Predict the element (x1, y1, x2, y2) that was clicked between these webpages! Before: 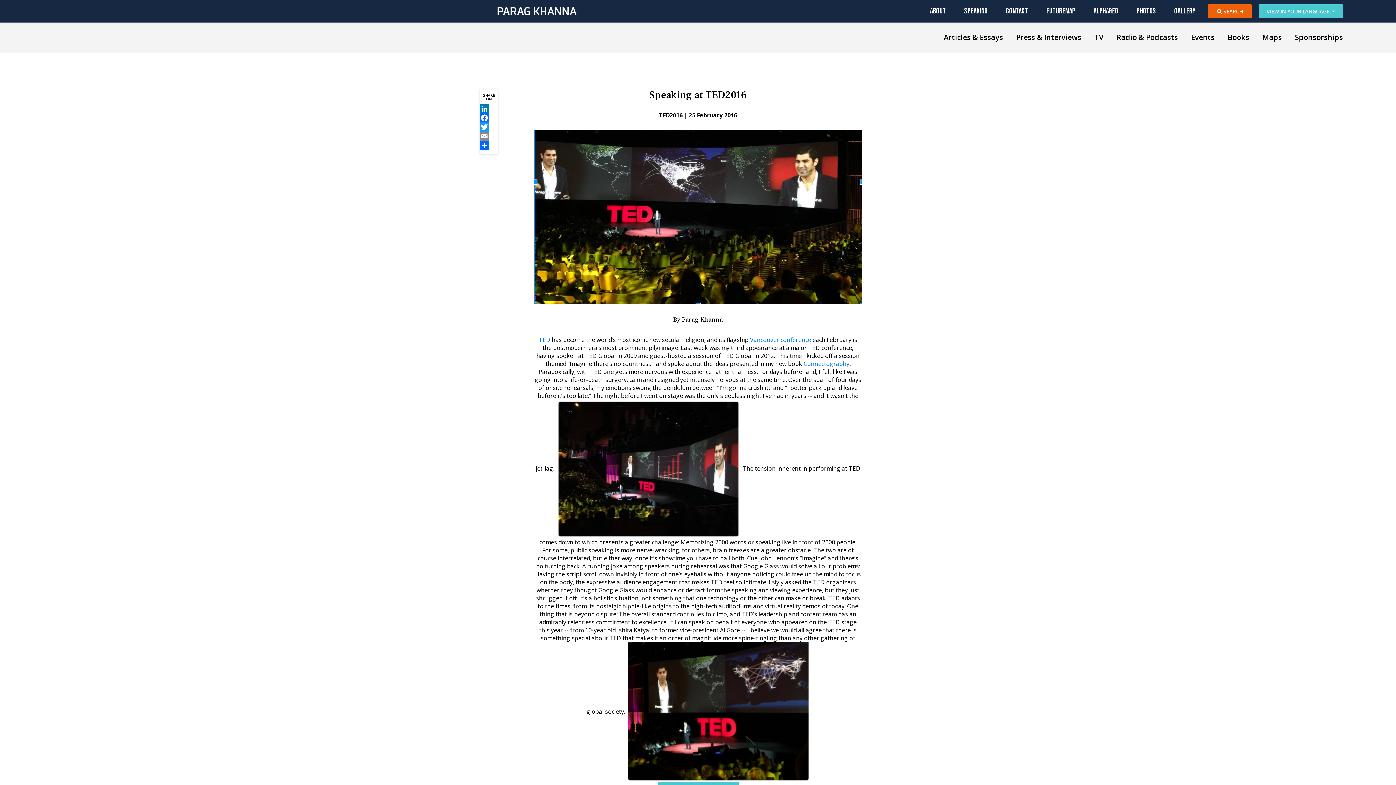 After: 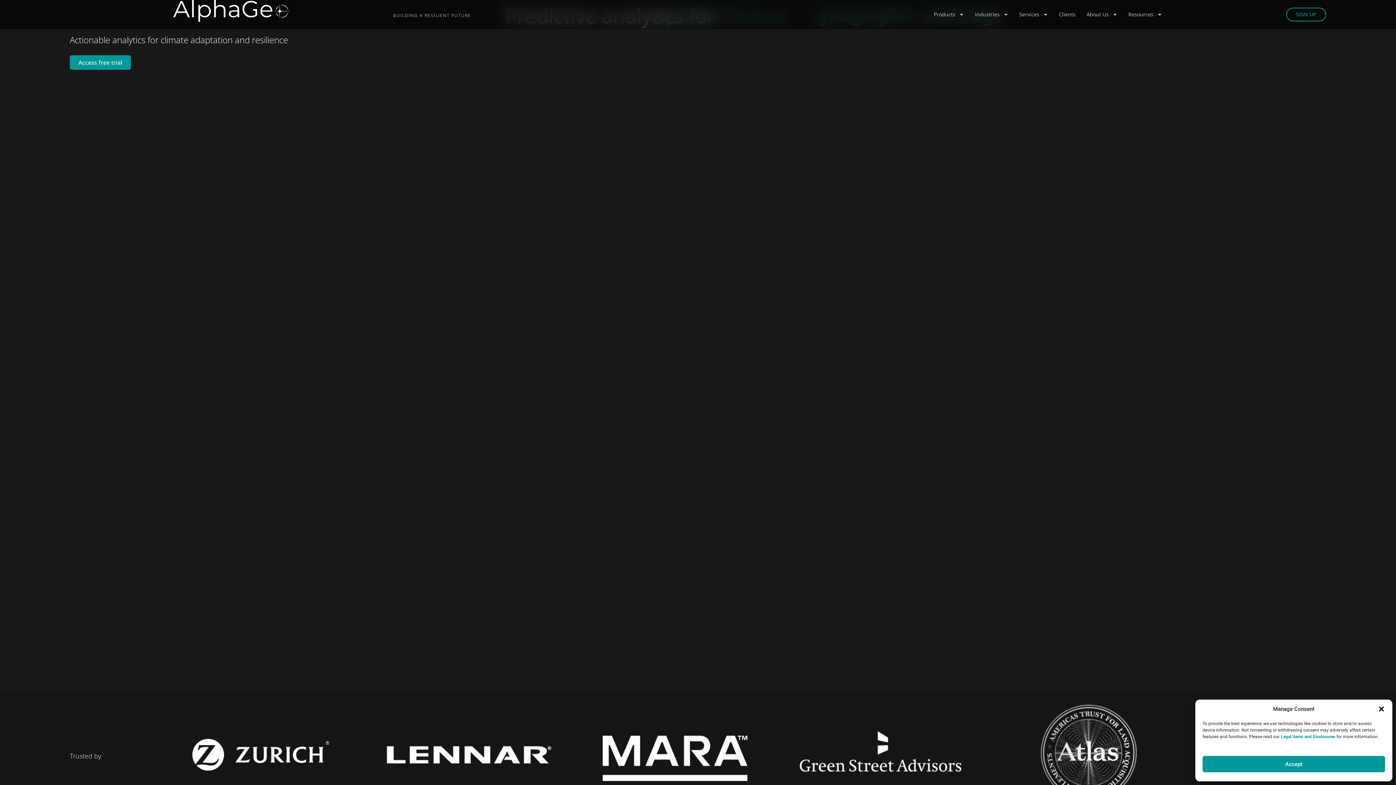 Action: label: ALPHAGEO bbox: (1084, 4, 1127, 18)